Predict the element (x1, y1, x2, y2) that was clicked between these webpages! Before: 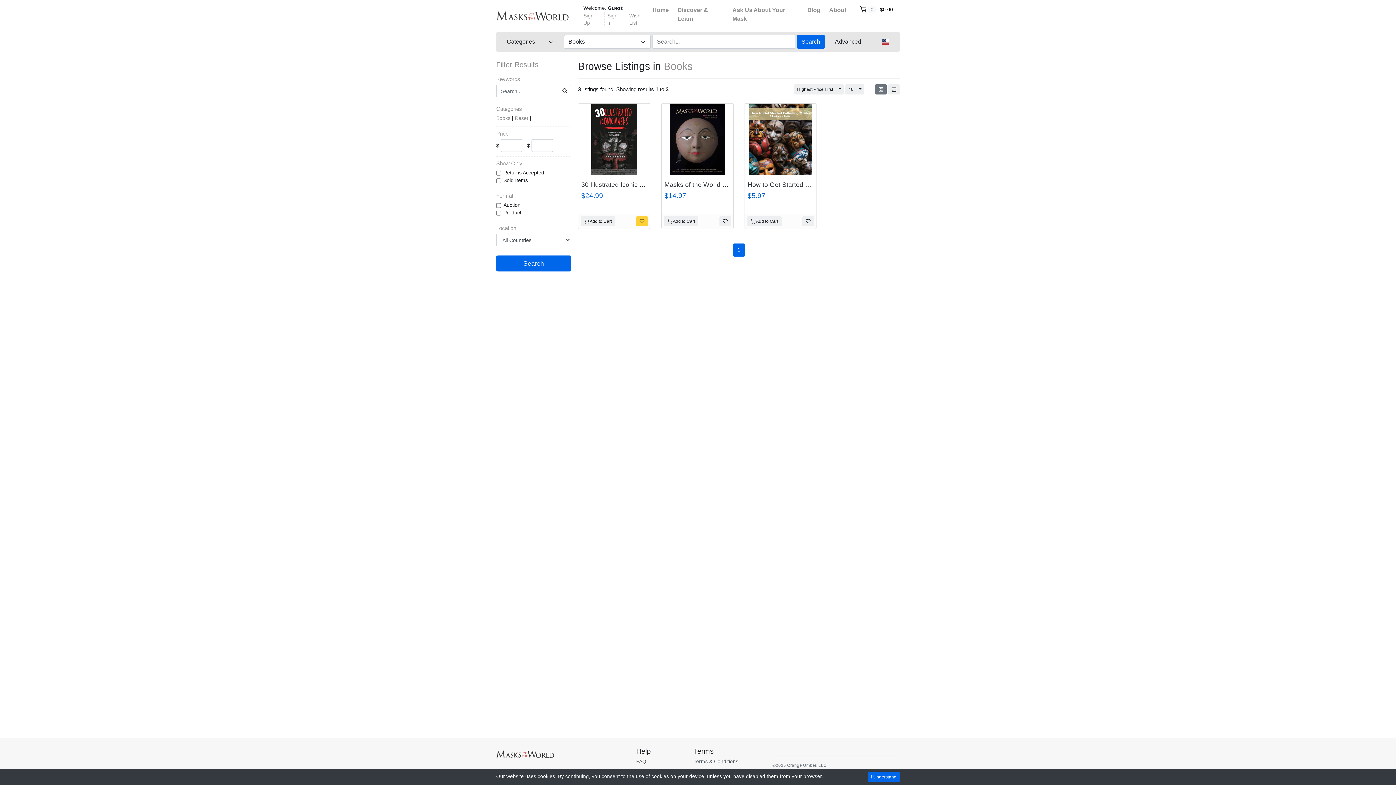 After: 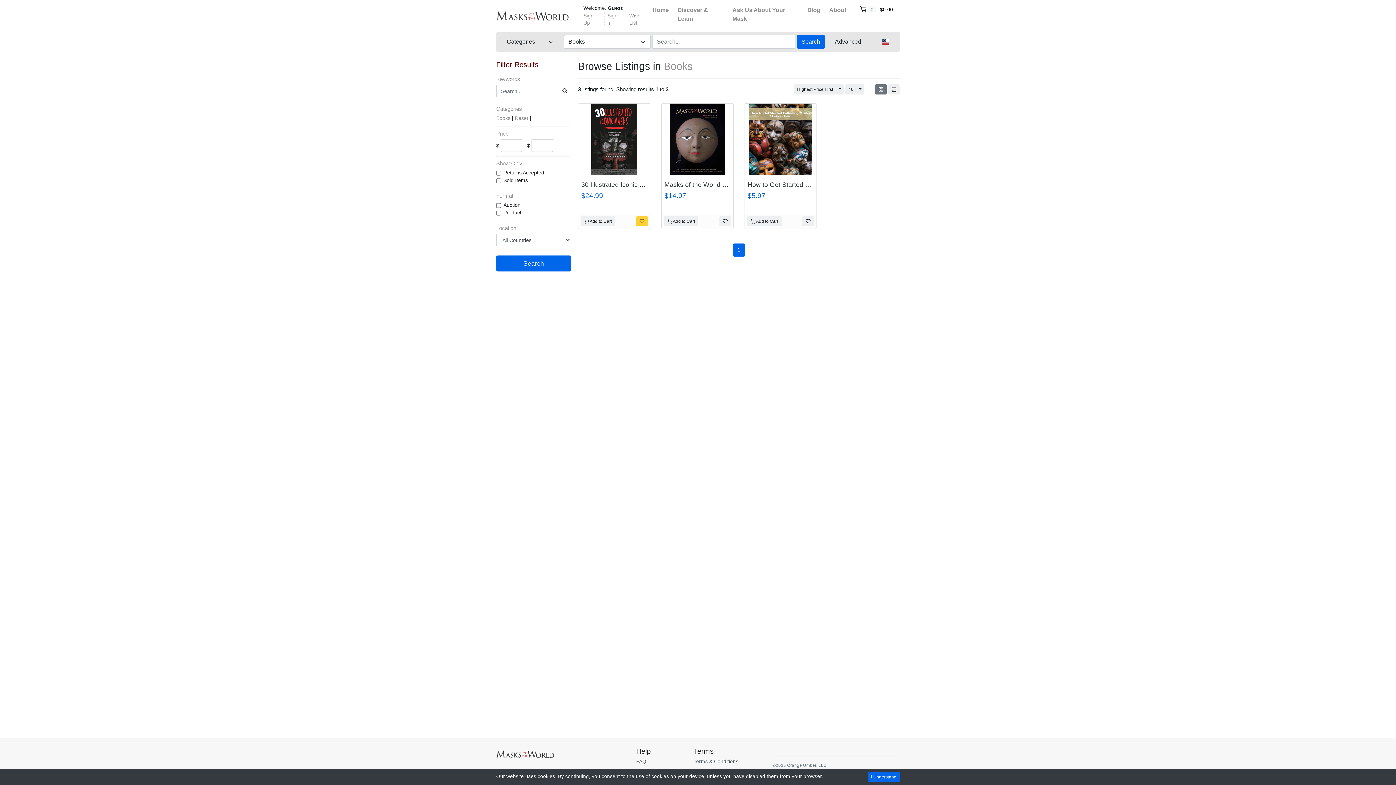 Action: label: Filter Results  bbox: (496, 60, 548, 68)